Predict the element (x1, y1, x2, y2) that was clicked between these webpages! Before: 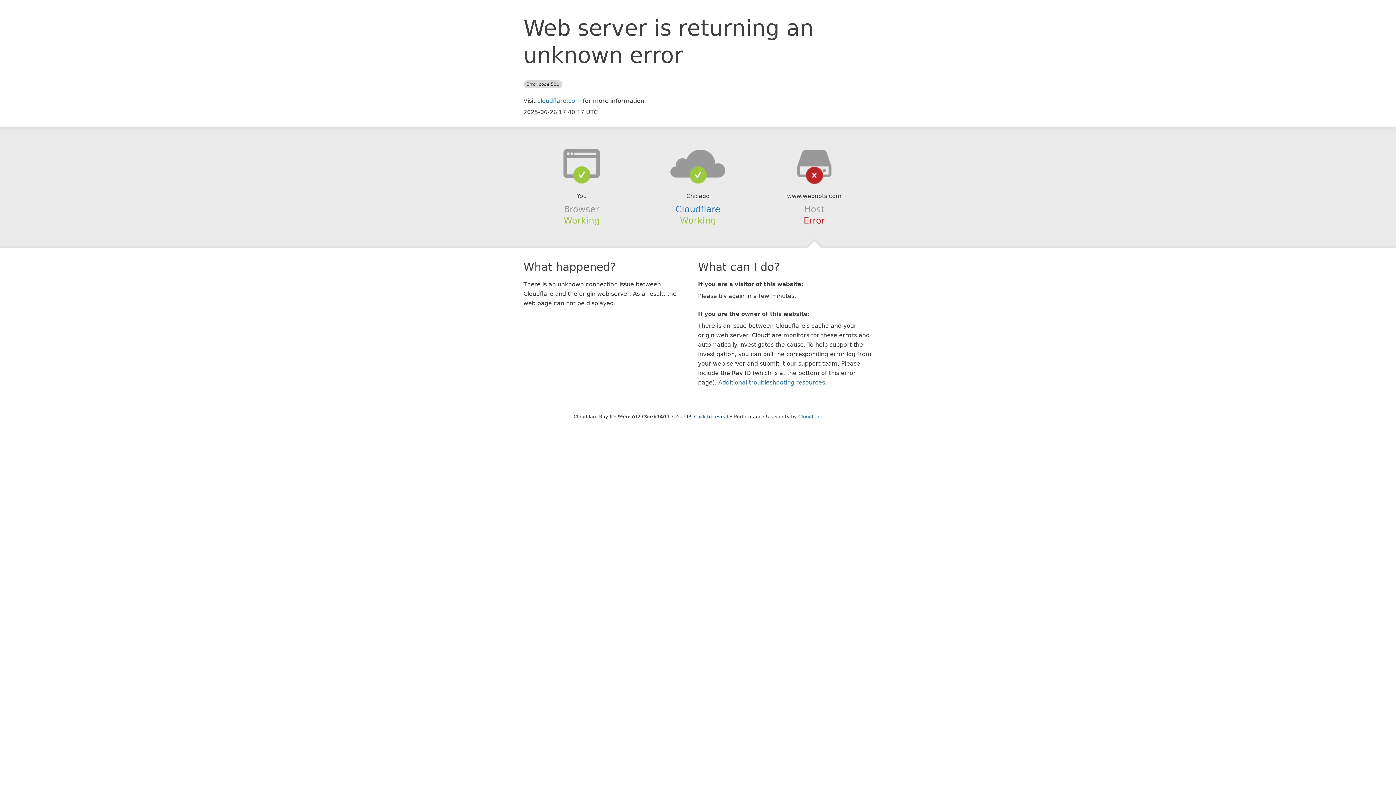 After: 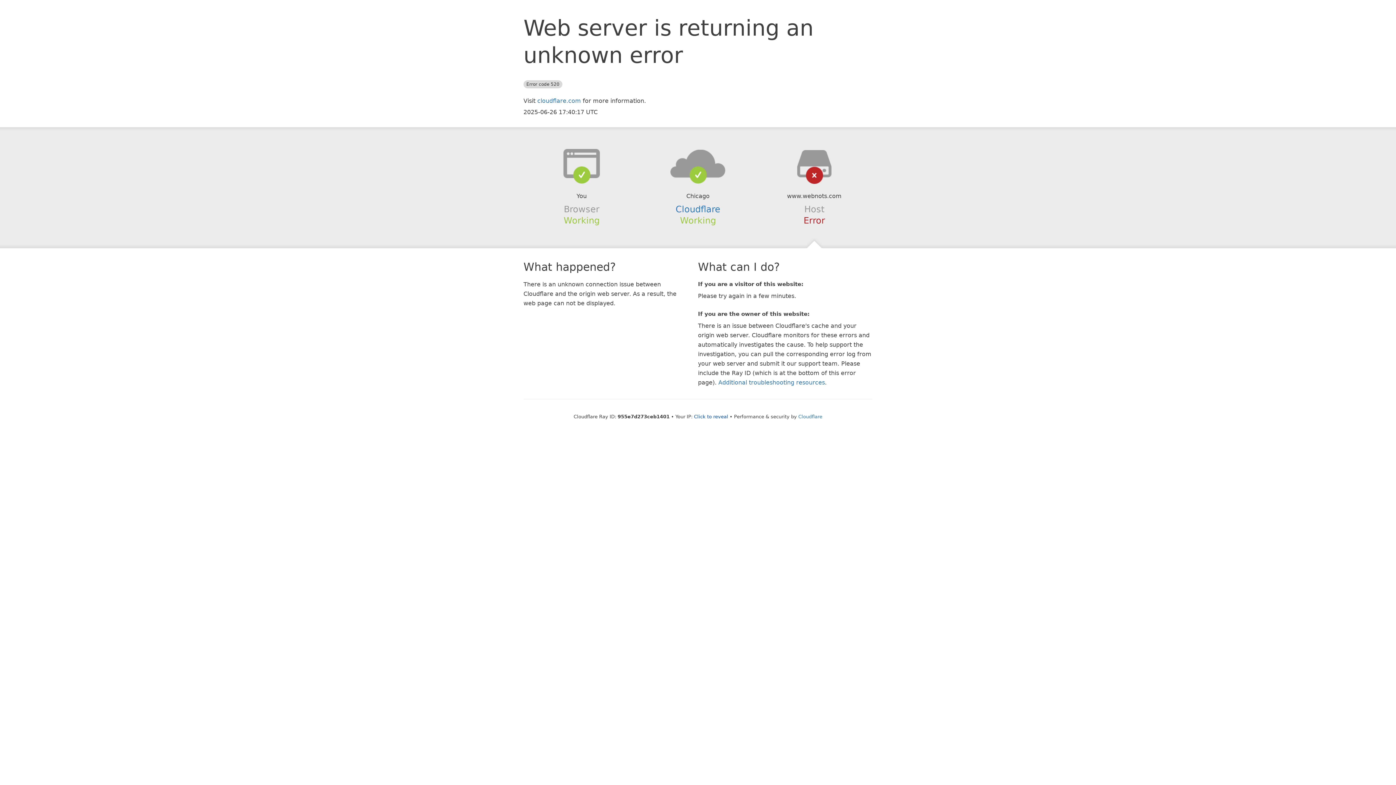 Action: bbox: (639, 148, 756, 178)